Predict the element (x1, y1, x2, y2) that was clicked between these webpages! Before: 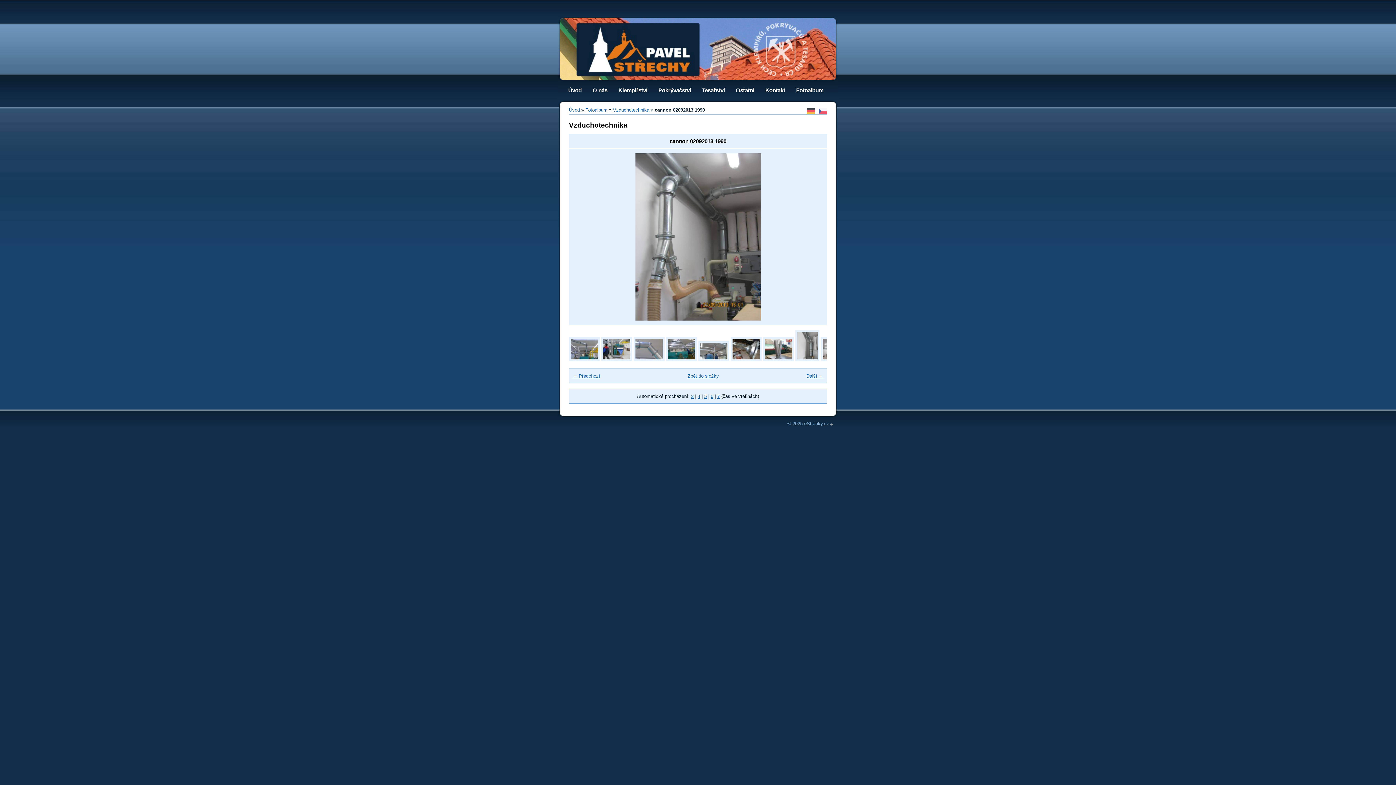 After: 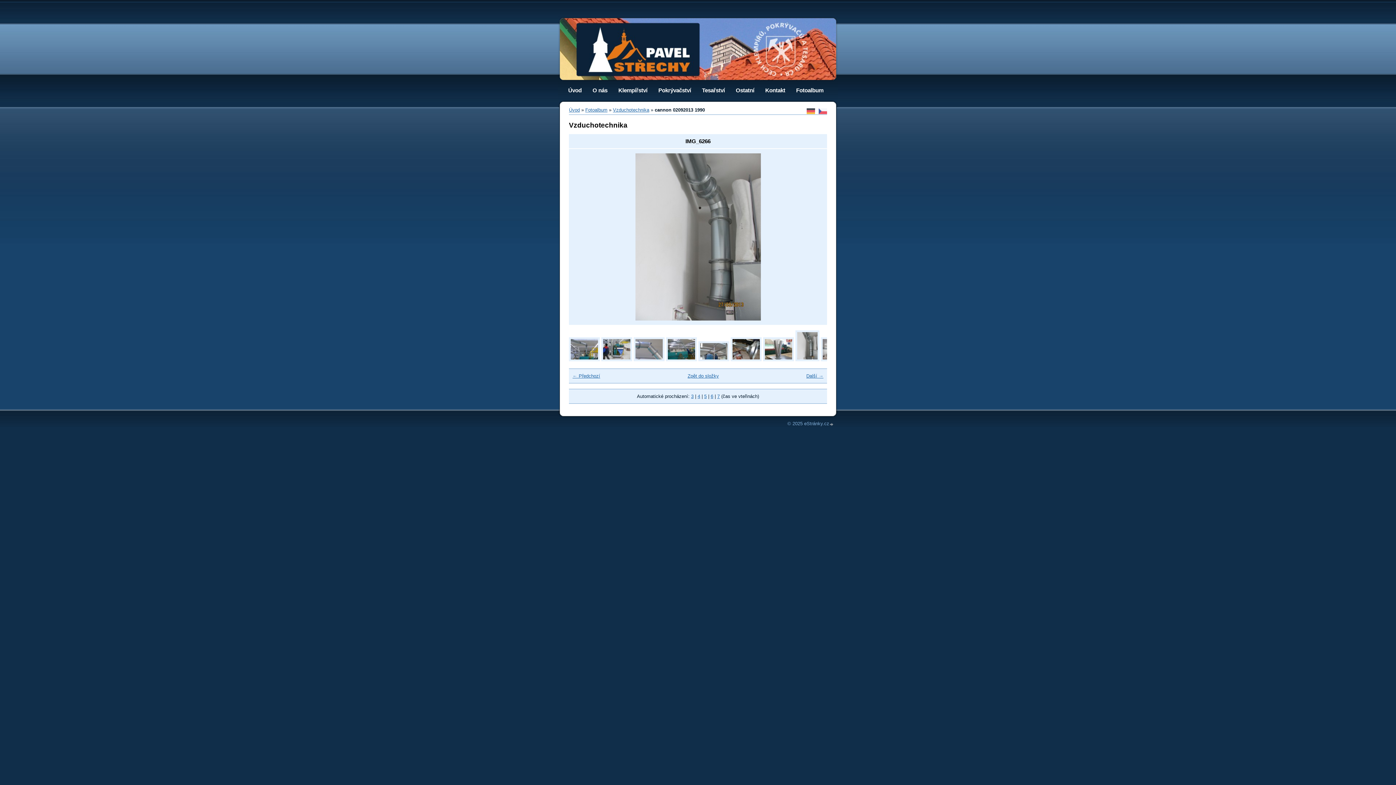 Action: bbox: (795, 357, 819, 362)